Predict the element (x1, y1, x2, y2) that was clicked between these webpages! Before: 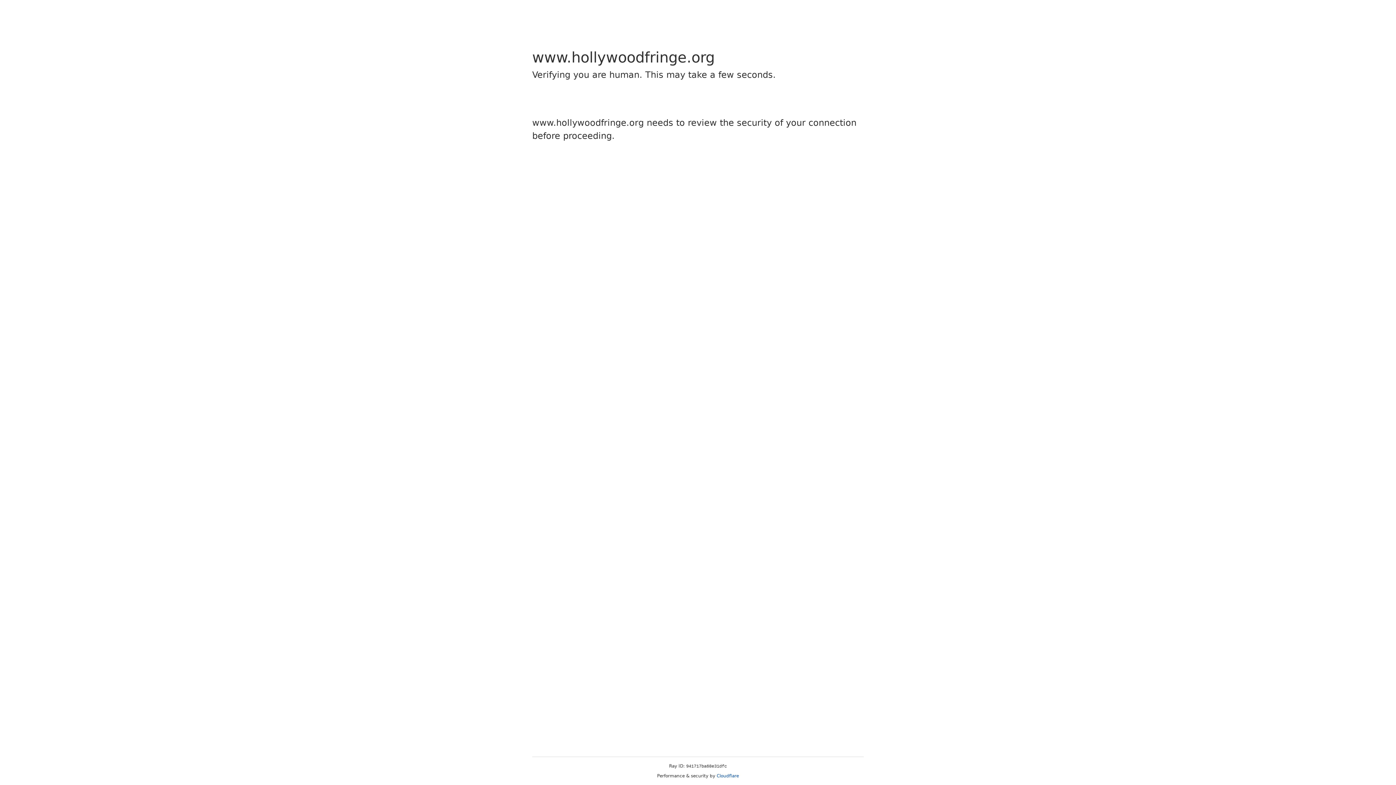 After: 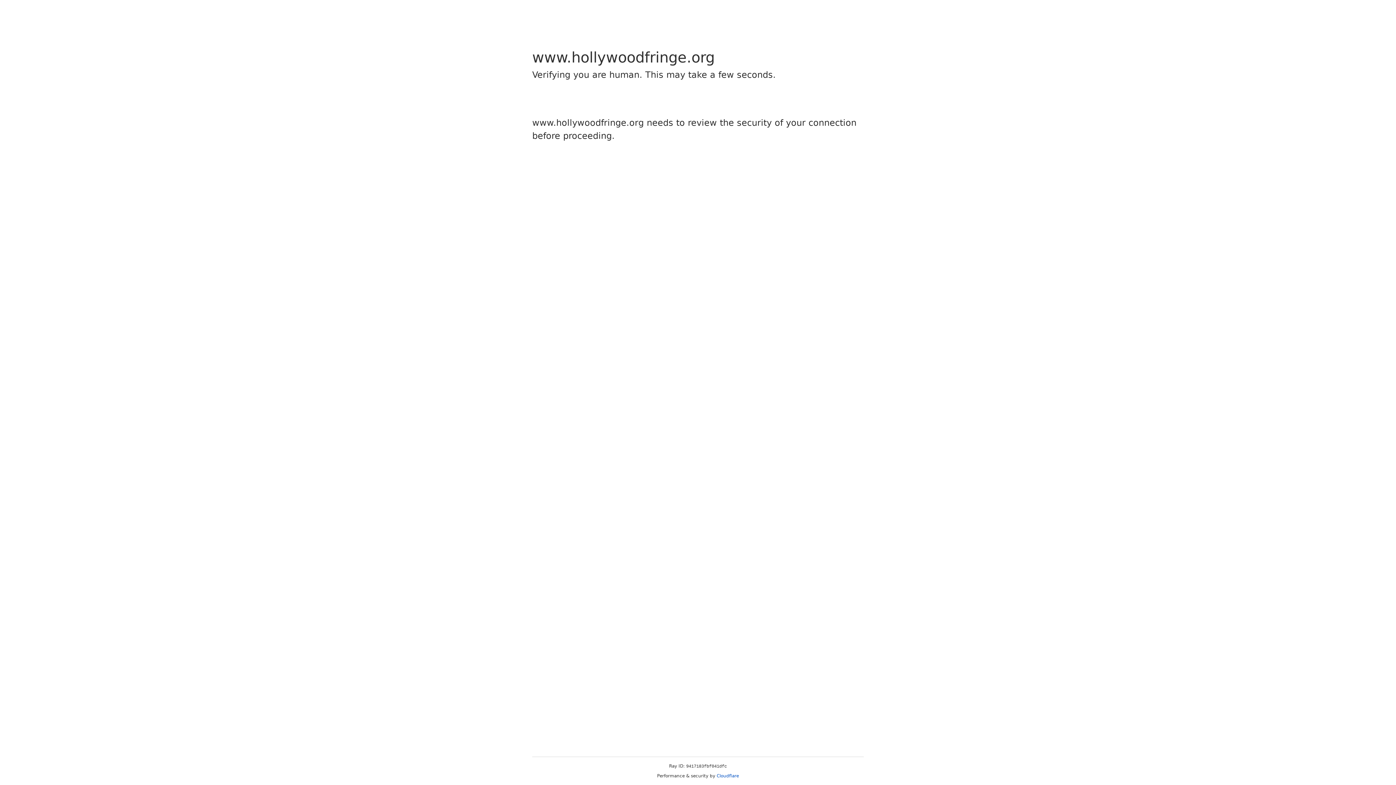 Action: bbox: (716, 773, 739, 778) label: Cloudflare